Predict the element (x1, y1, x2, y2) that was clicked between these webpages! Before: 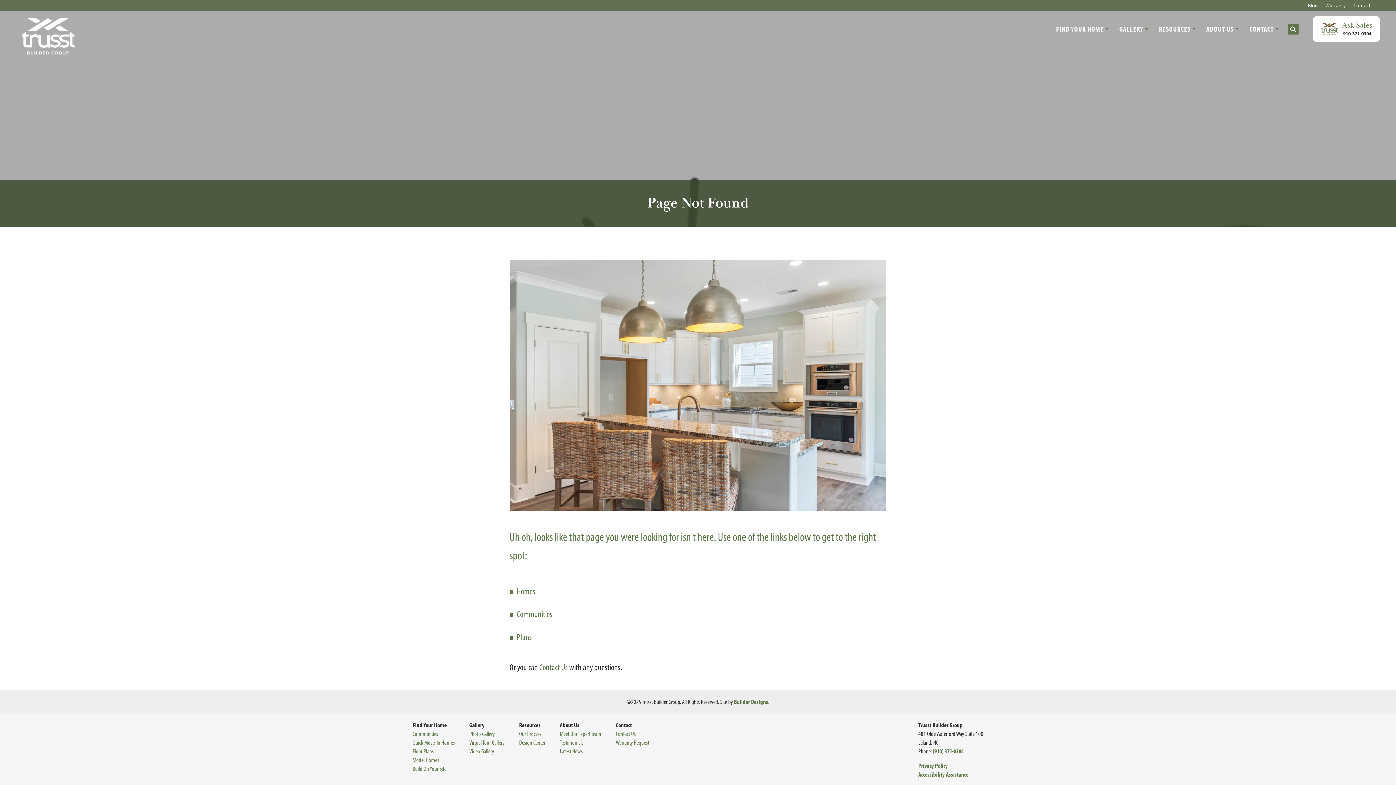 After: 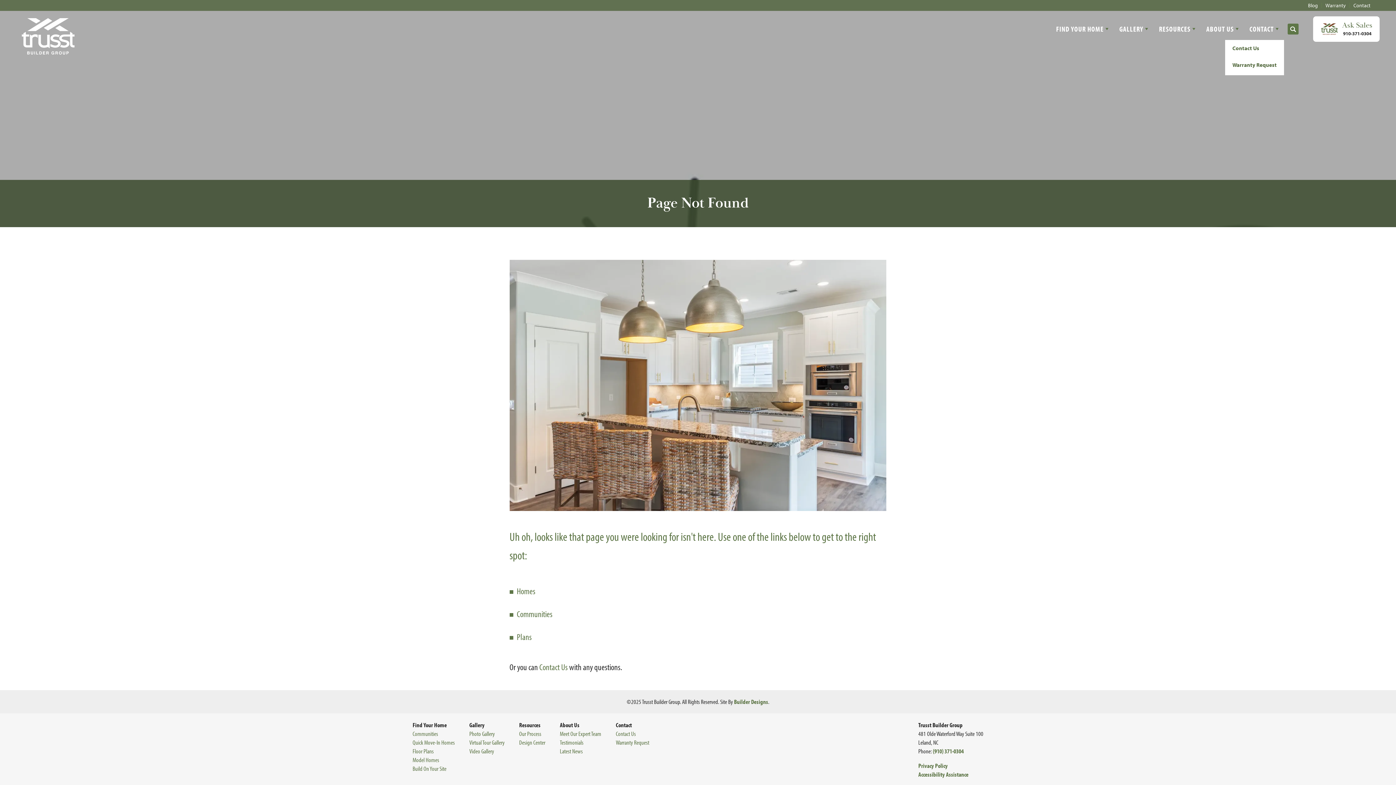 Action: label: CONTACT bbox: (1244, 18, 1284, 40)